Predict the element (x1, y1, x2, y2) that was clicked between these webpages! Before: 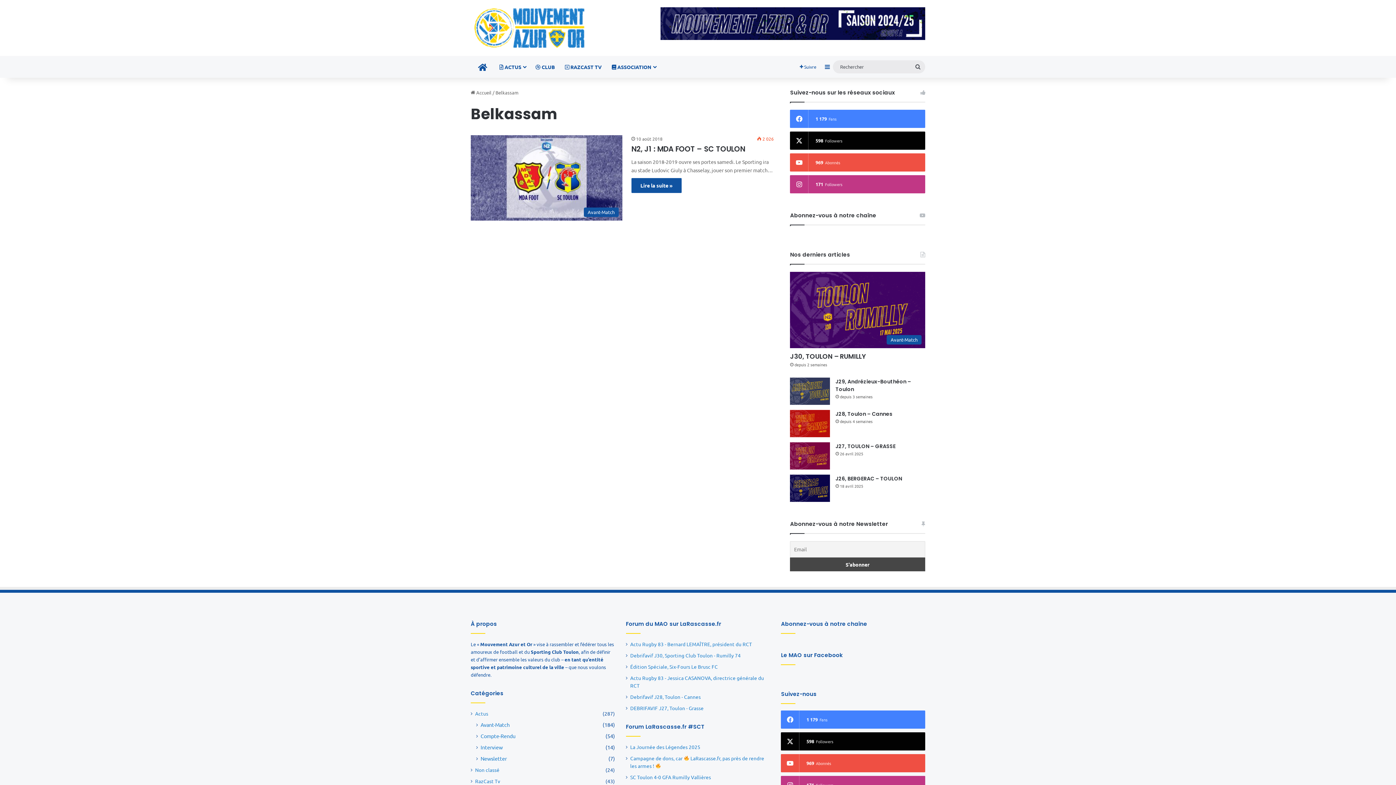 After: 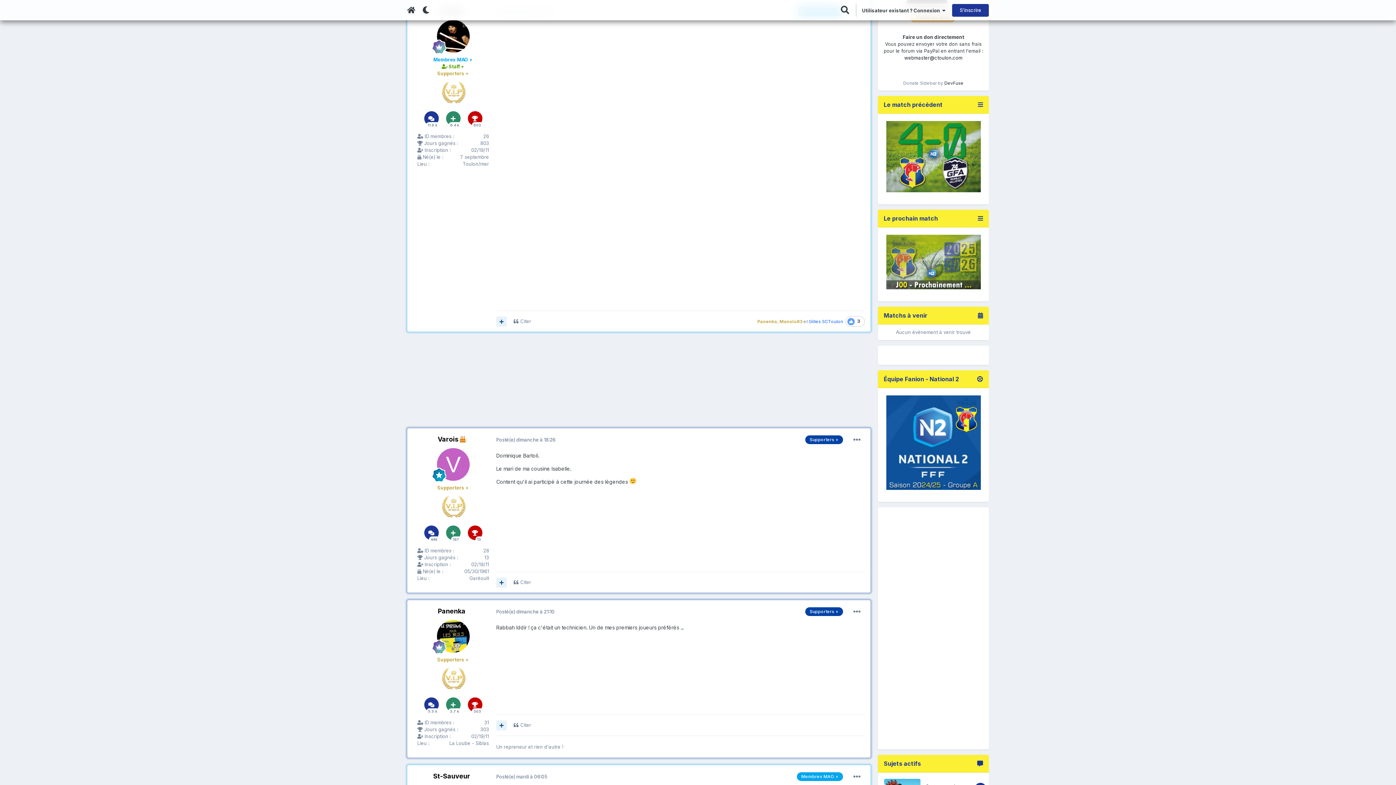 Action: bbox: (630, 743, 700, 750) label: La Journée des Légendes 2025